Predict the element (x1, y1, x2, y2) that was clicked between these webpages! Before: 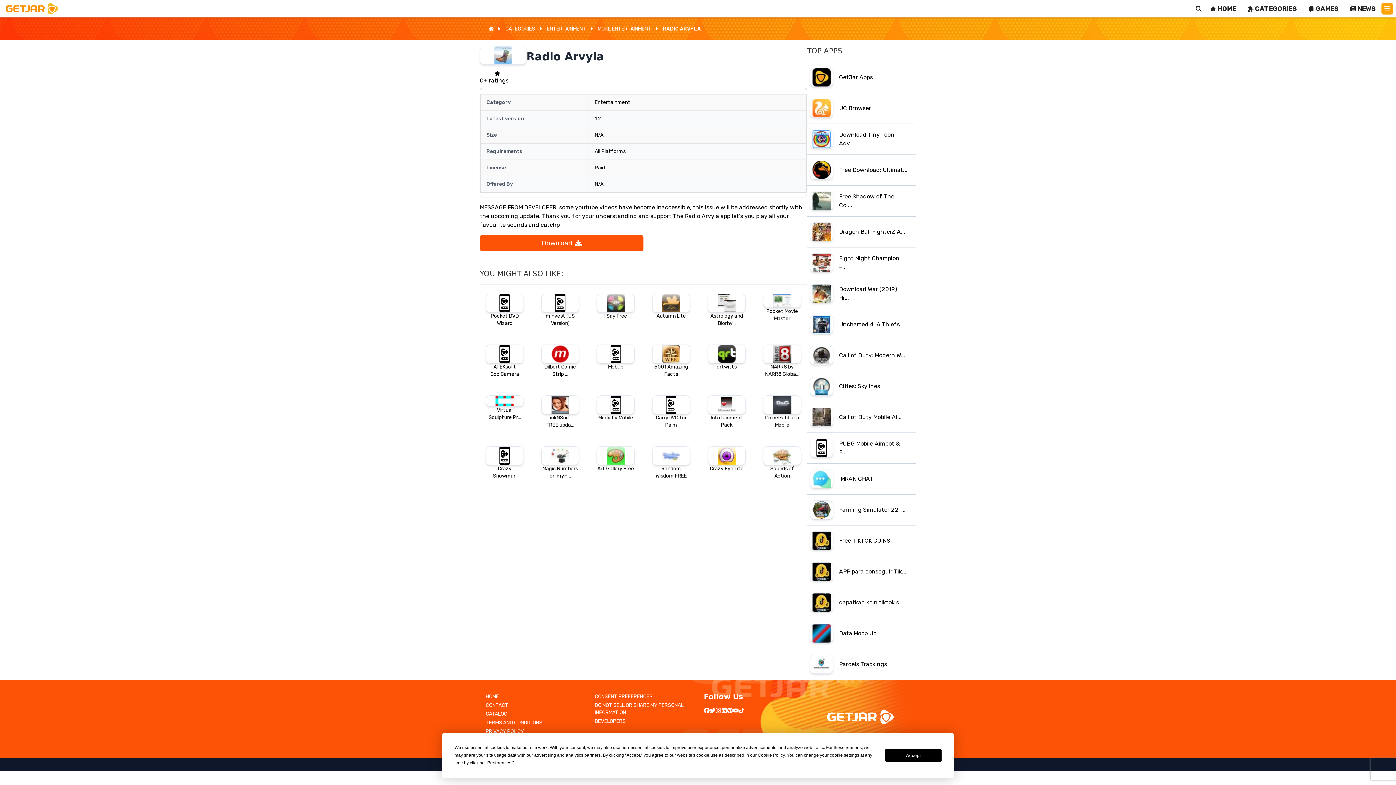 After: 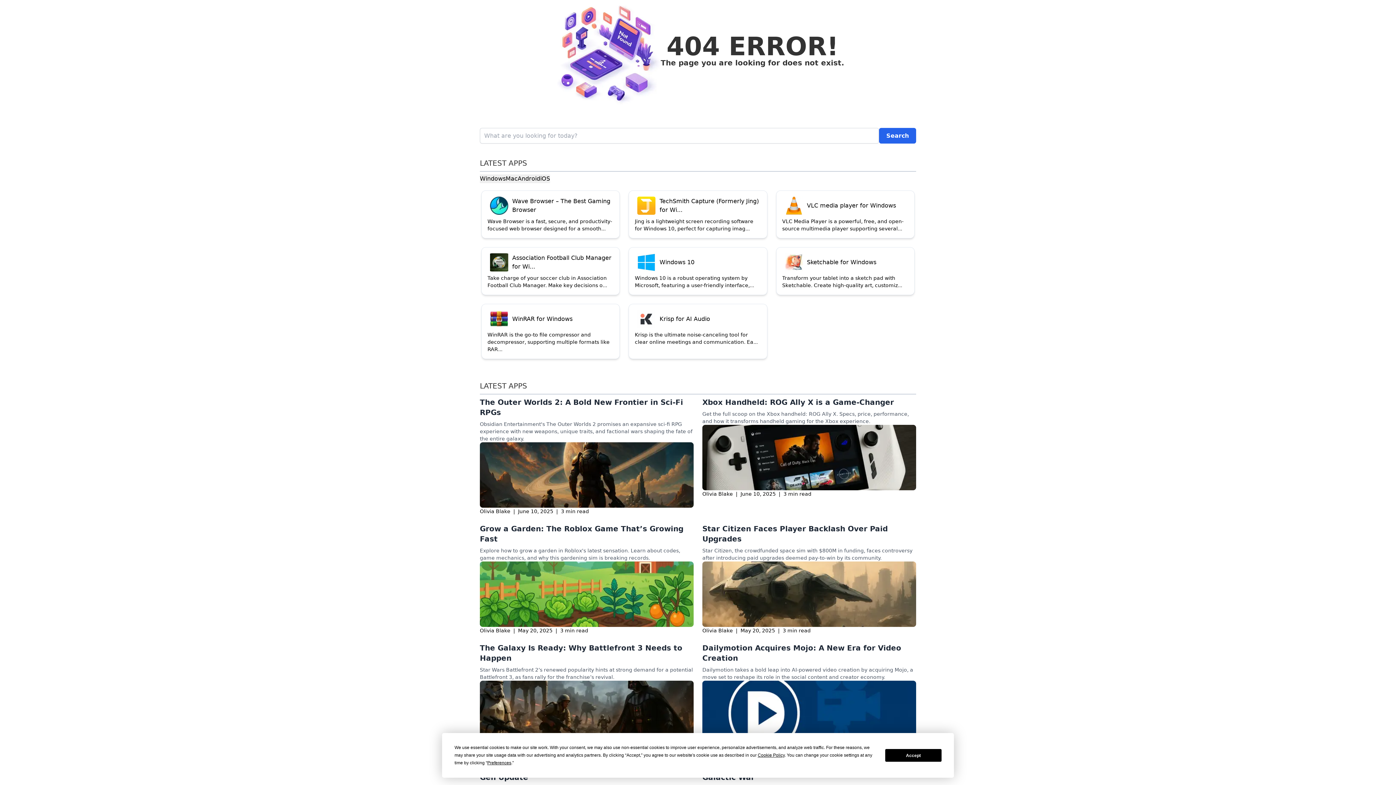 Action: bbox: (597, 22, 651, 34) label: MORE ENTERTAINMENT